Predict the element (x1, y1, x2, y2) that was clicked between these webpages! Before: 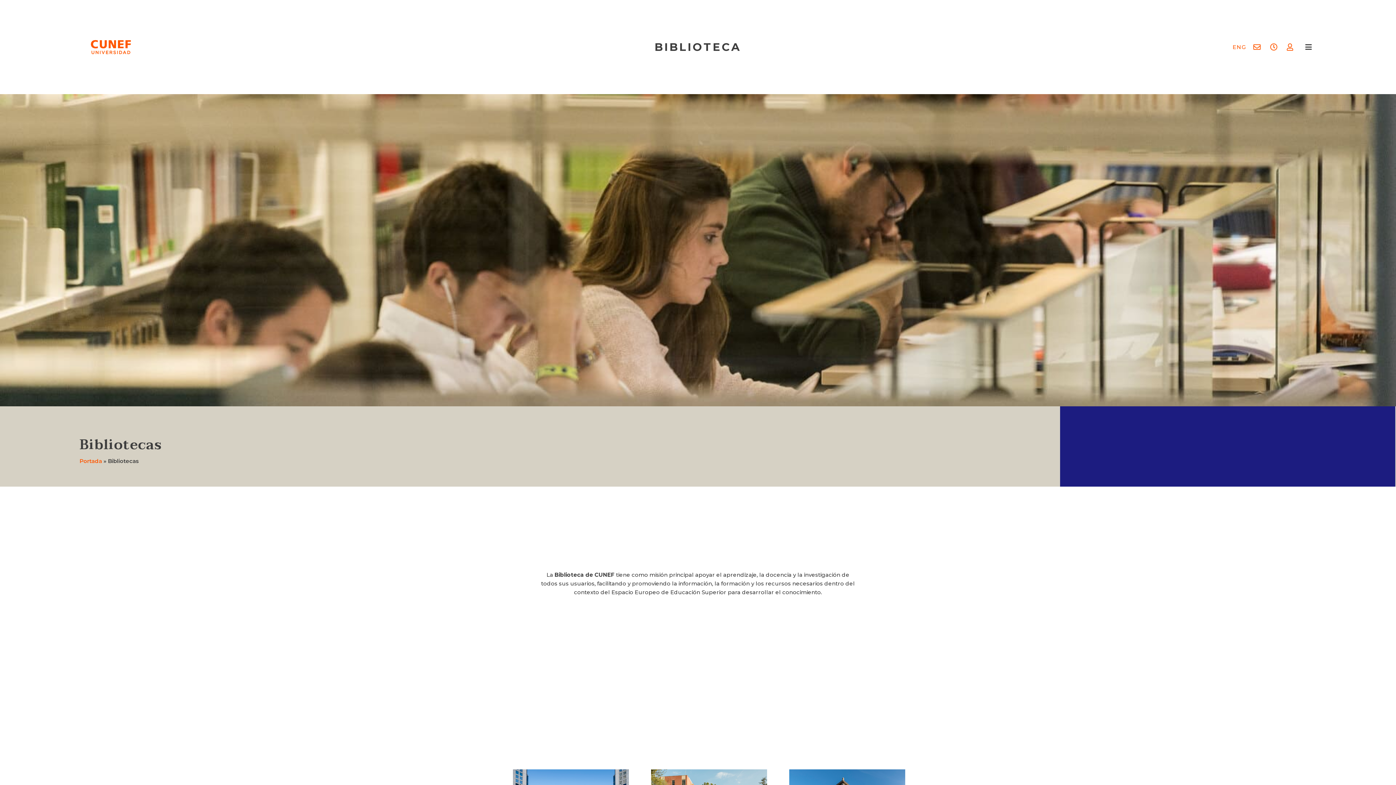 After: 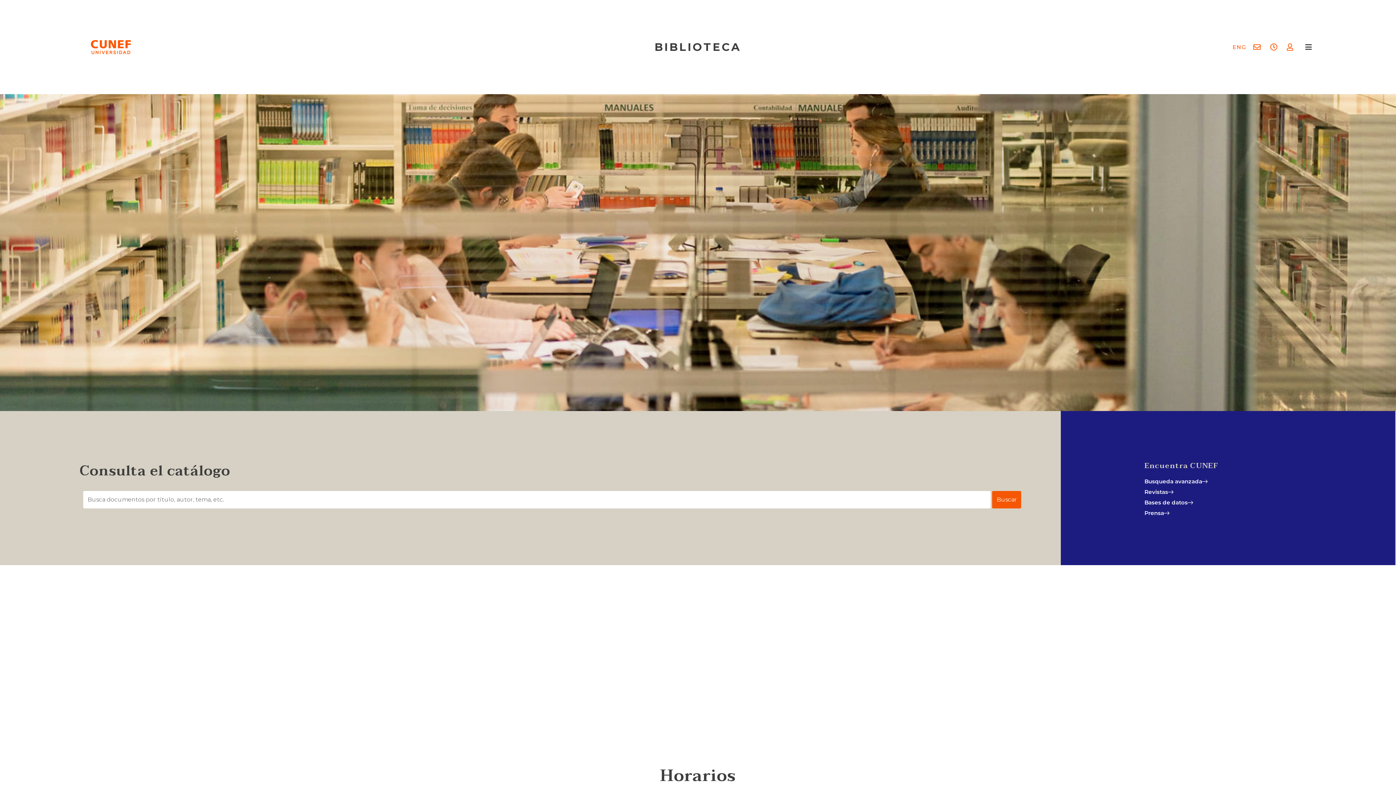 Action: bbox: (654, 40, 741, 53) label: BIBLIOTECA